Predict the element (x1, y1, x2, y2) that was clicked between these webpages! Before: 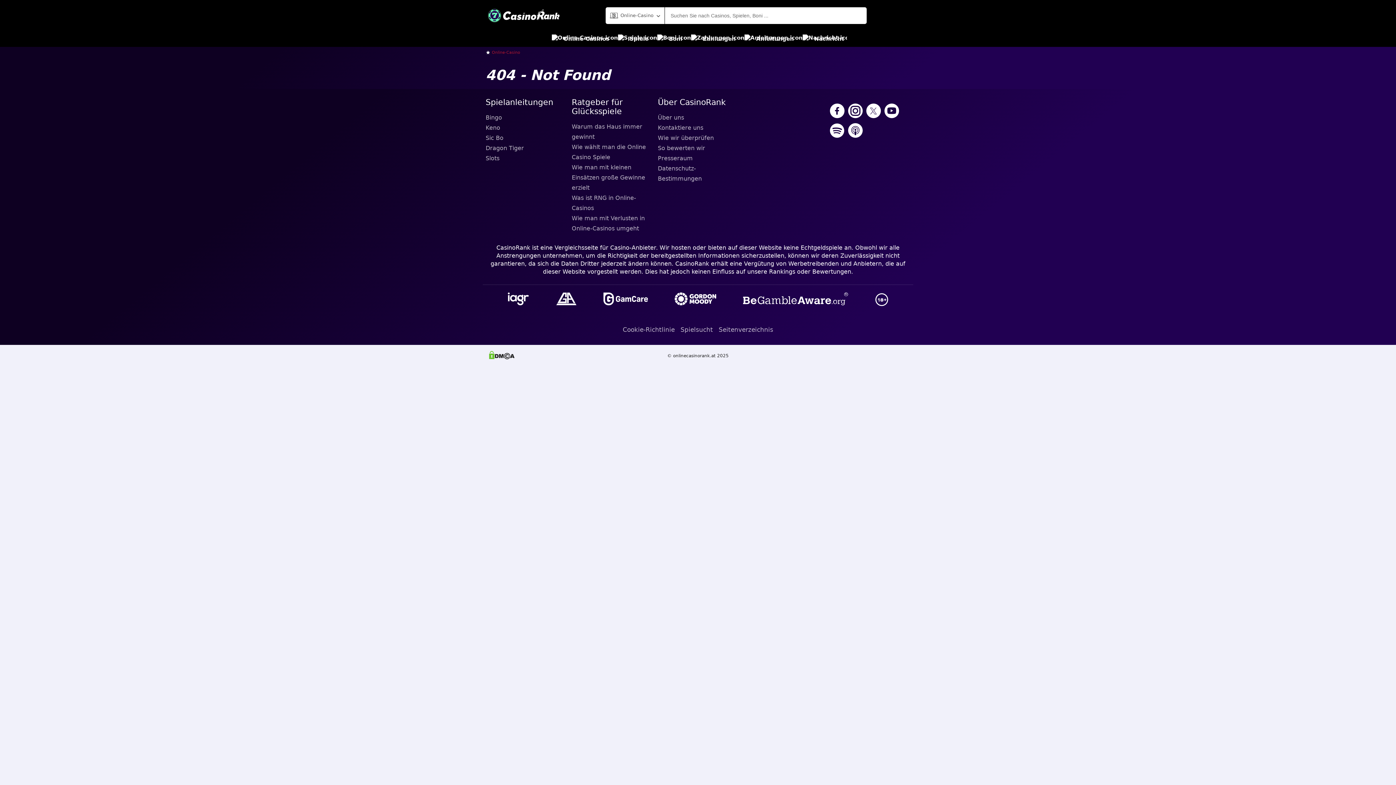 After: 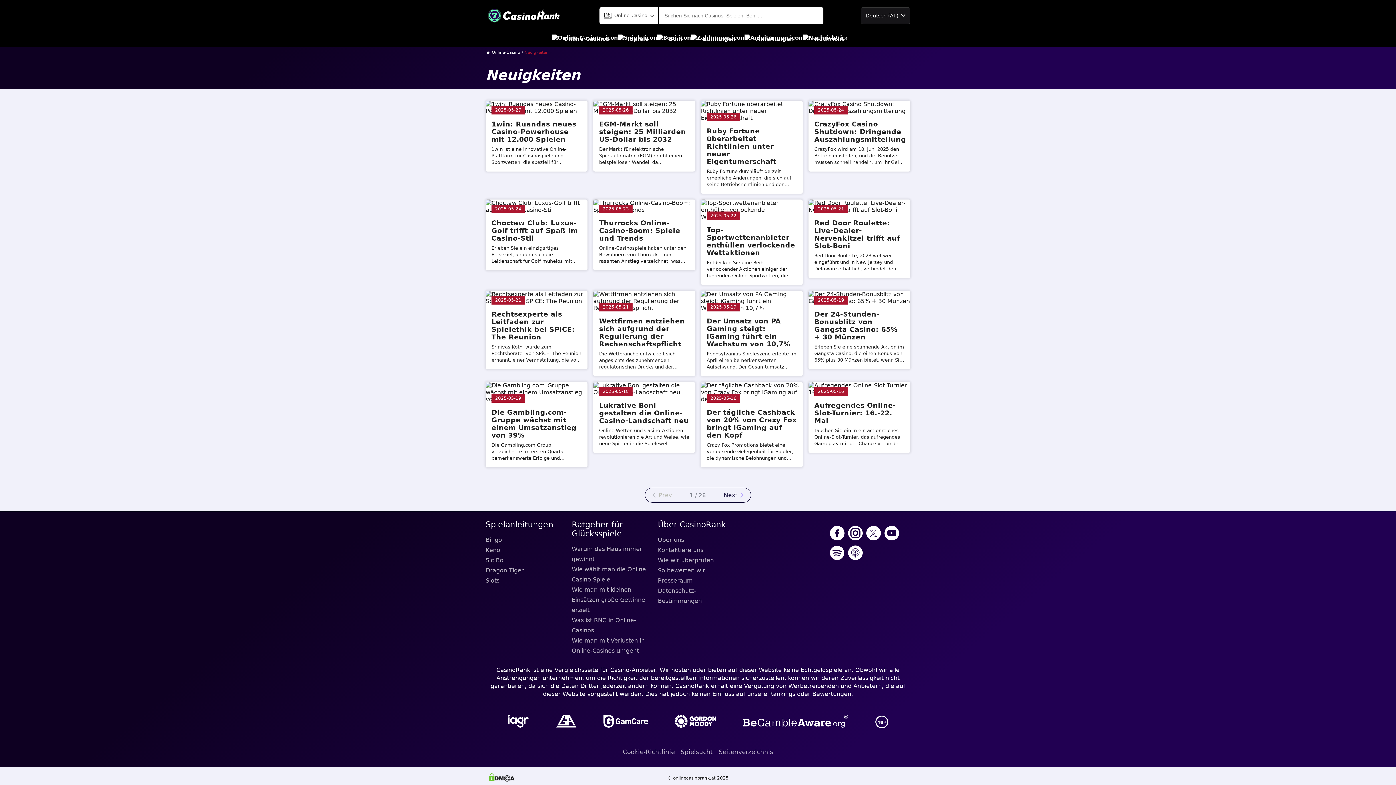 Action: bbox: (802, 30, 844, 46) label: Nachricht